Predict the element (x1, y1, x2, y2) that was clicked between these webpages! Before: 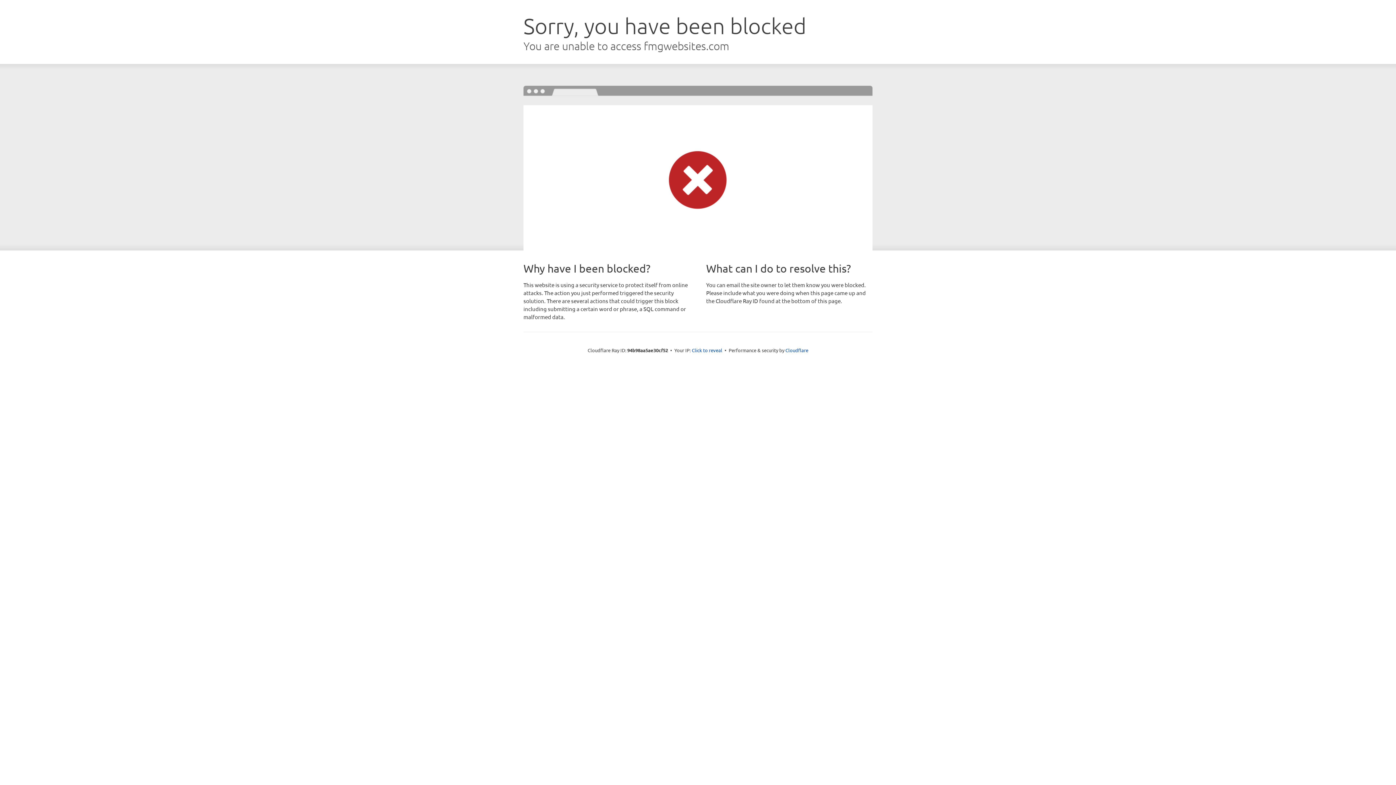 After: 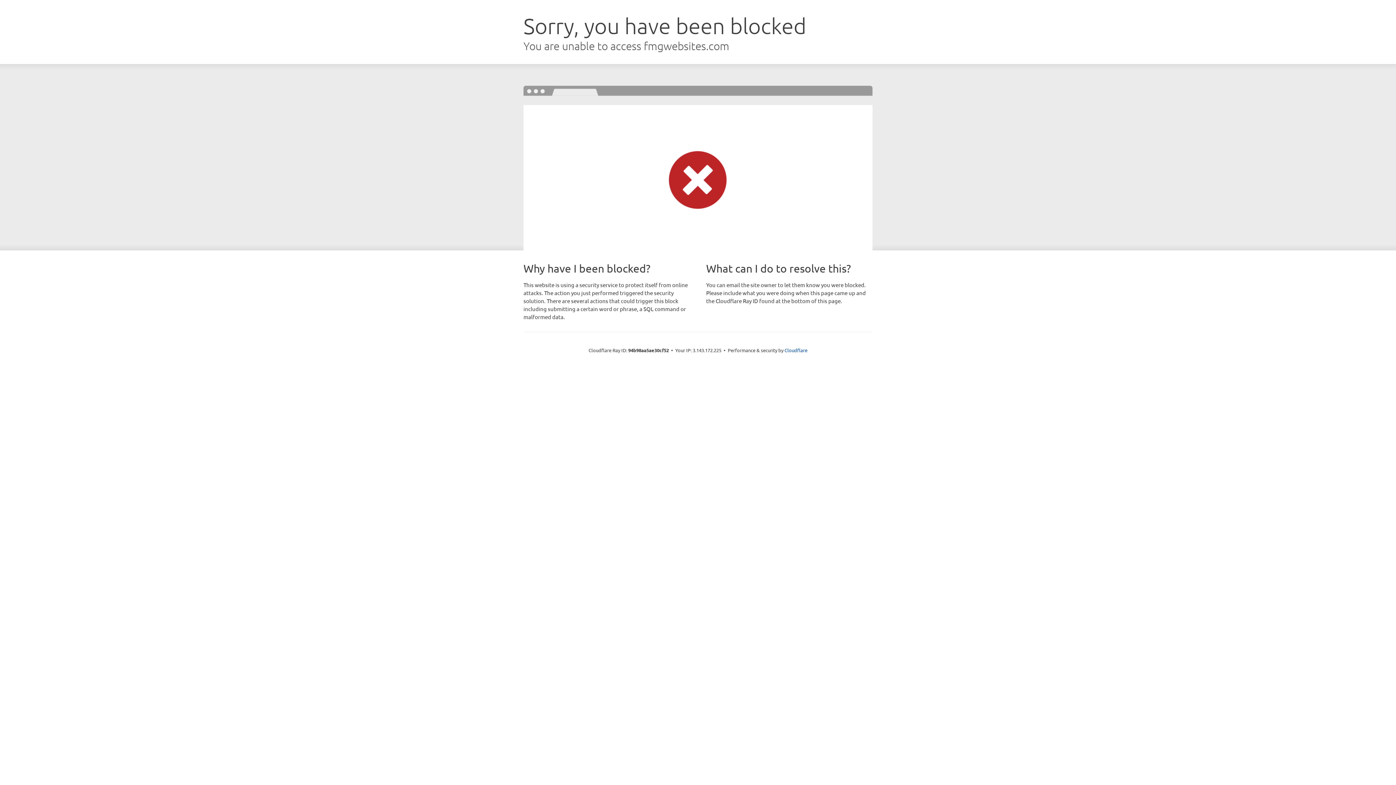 Action: bbox: (692, 346, 722, 353) label: Click to reveal